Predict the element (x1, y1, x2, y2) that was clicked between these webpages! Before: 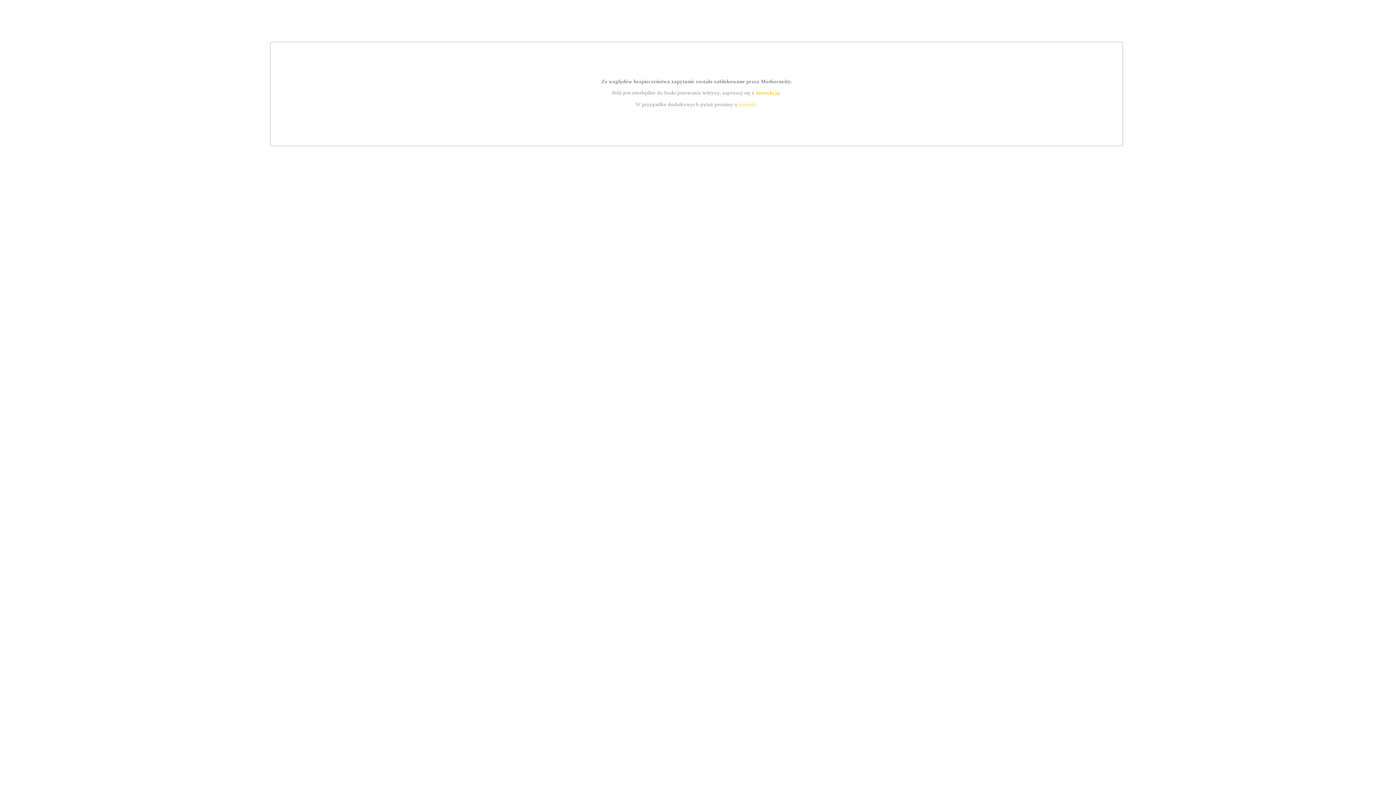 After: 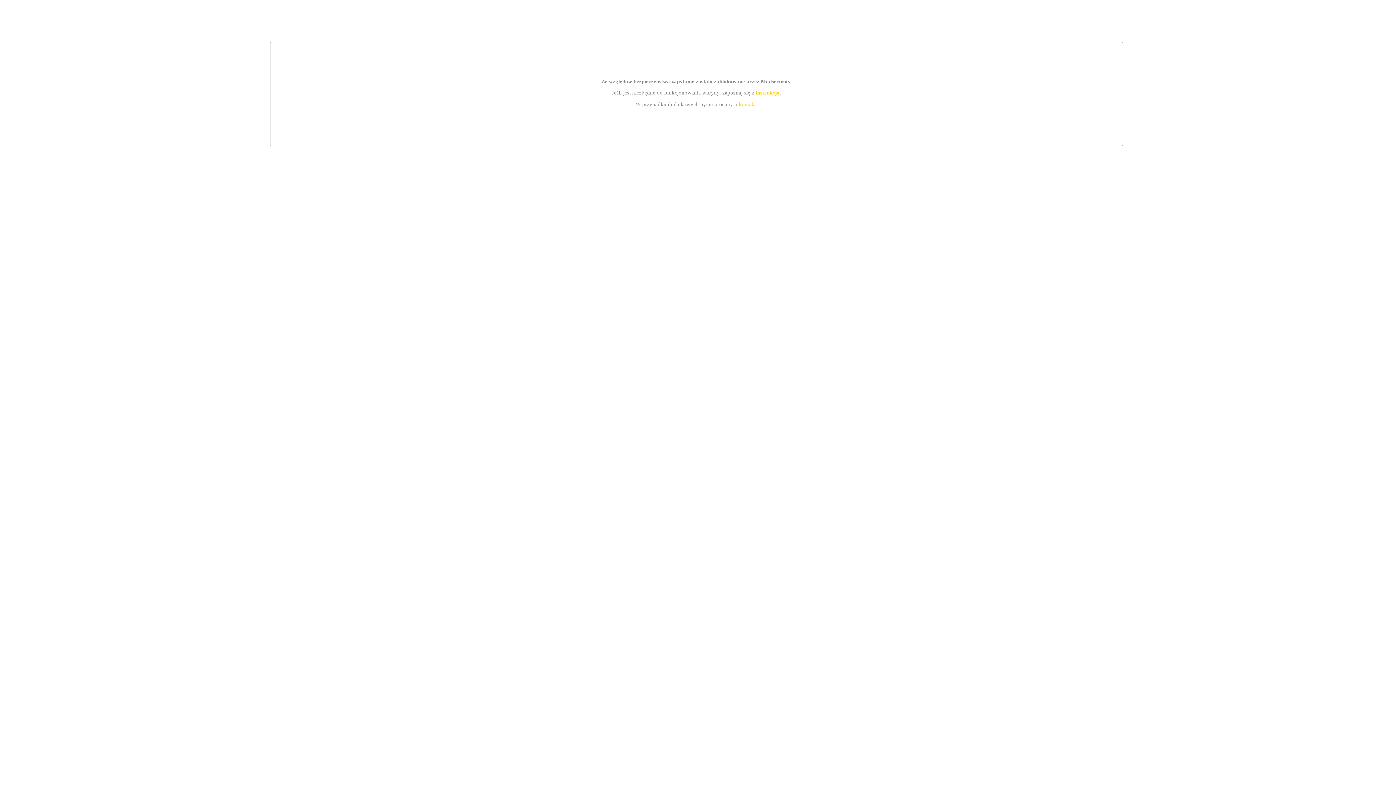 Action: label: kontakt bbox: (739, 101, 756, 107)